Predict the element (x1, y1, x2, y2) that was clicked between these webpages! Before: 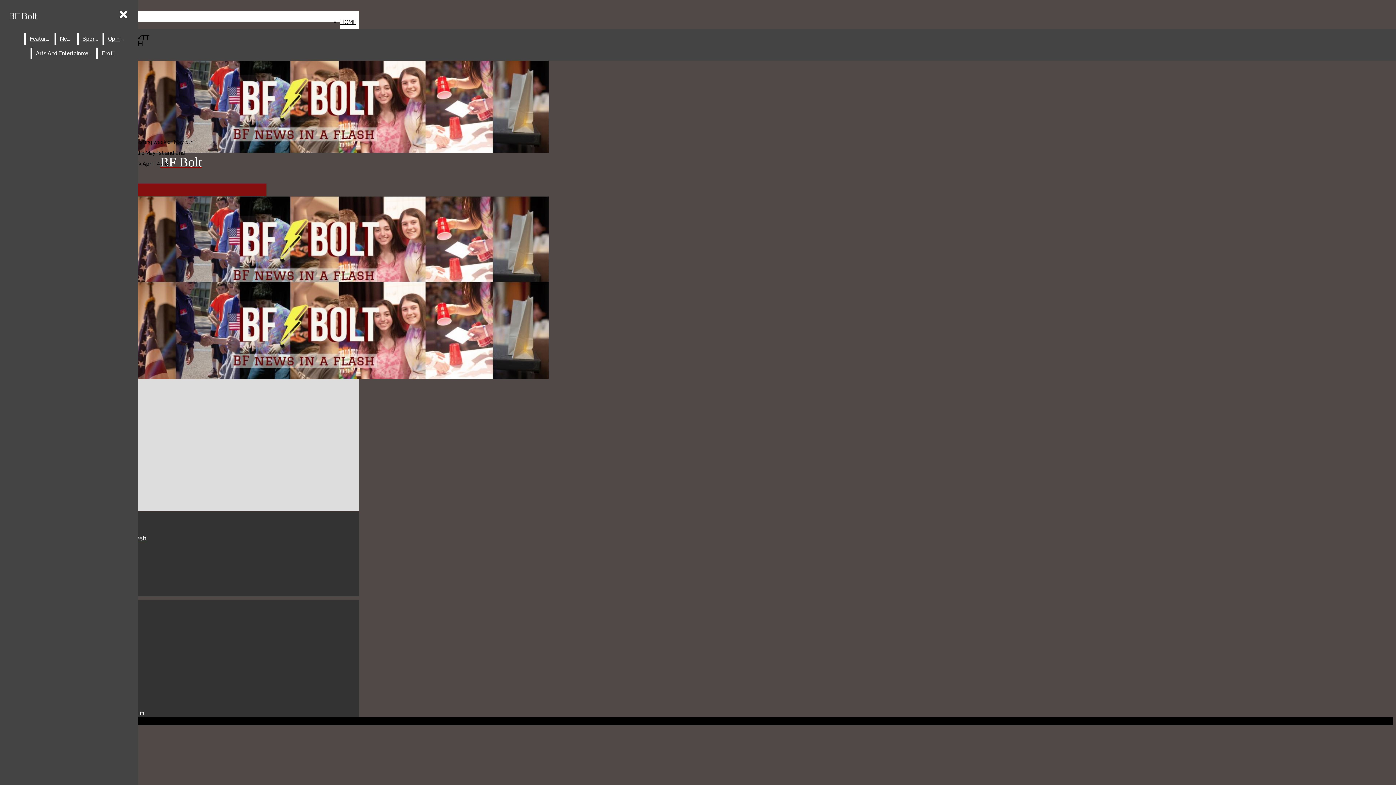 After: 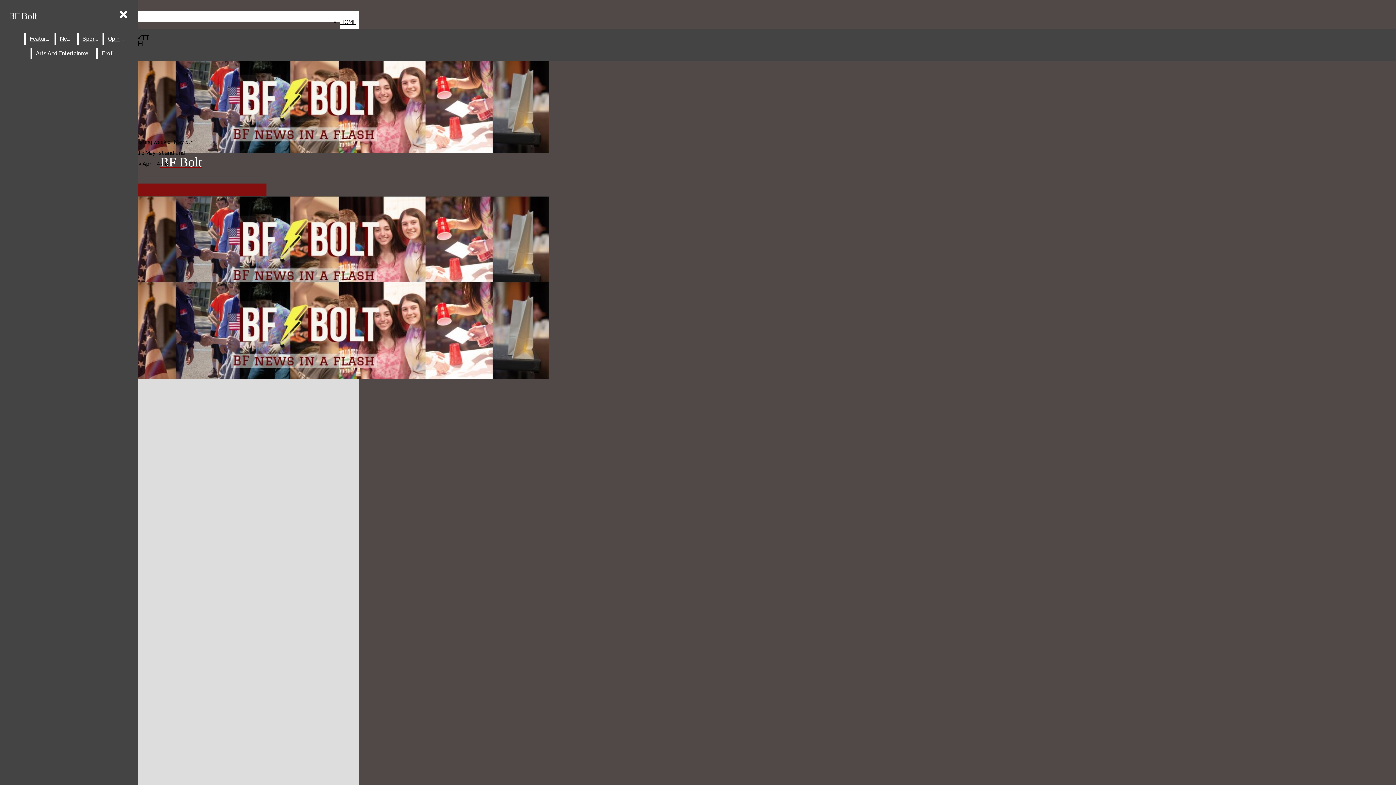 Action: label: Sports bbox: (78, 33, 101, 44)